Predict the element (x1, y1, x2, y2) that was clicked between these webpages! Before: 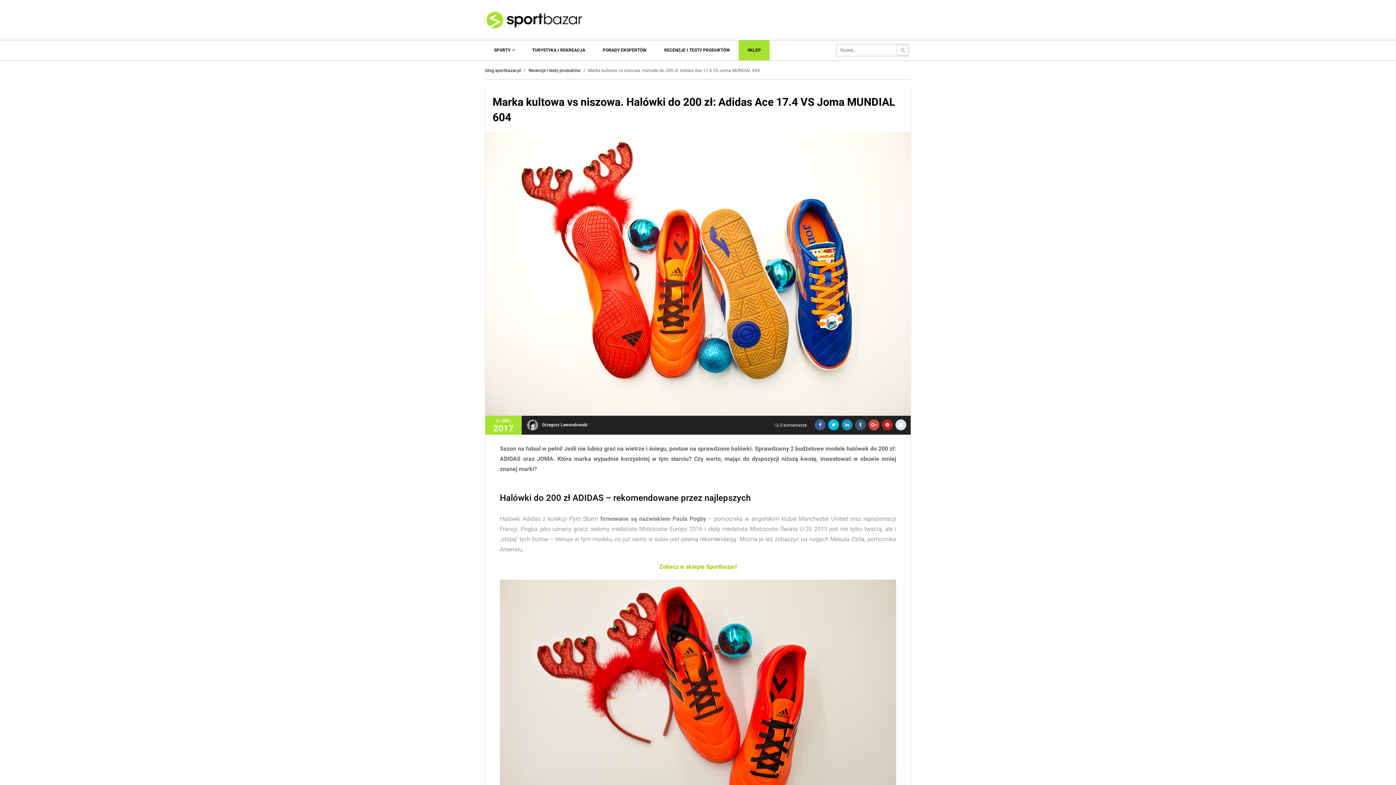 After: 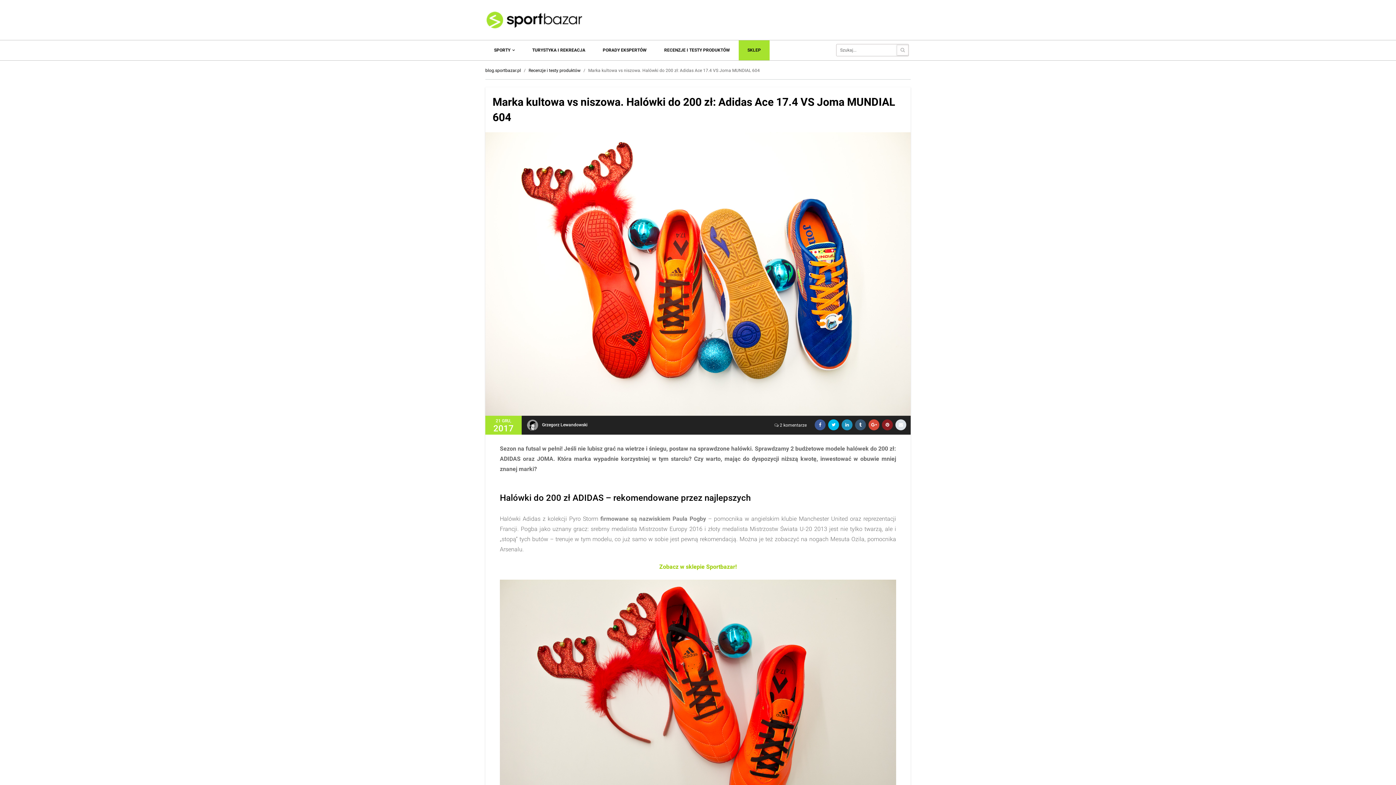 Action: bbox: (882, 419, 893, 430)